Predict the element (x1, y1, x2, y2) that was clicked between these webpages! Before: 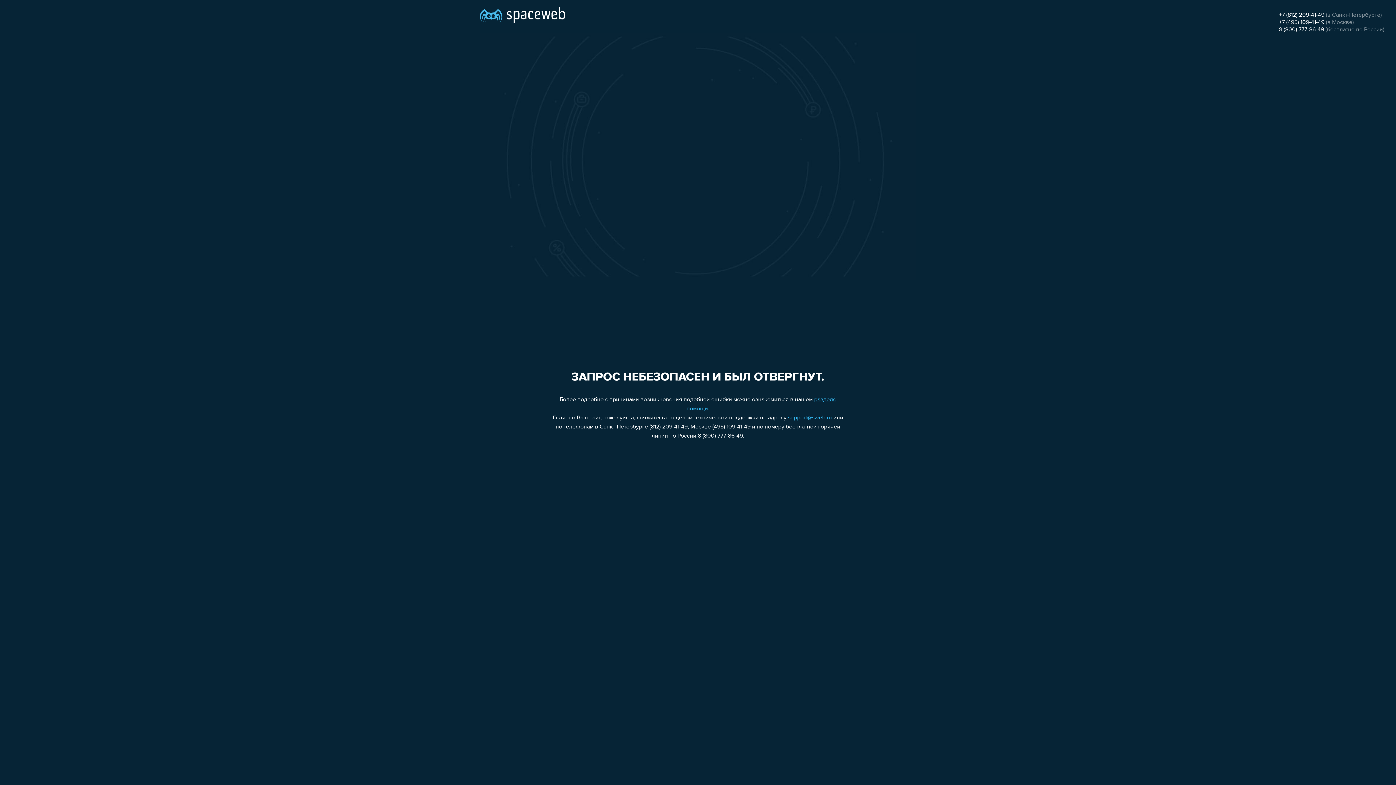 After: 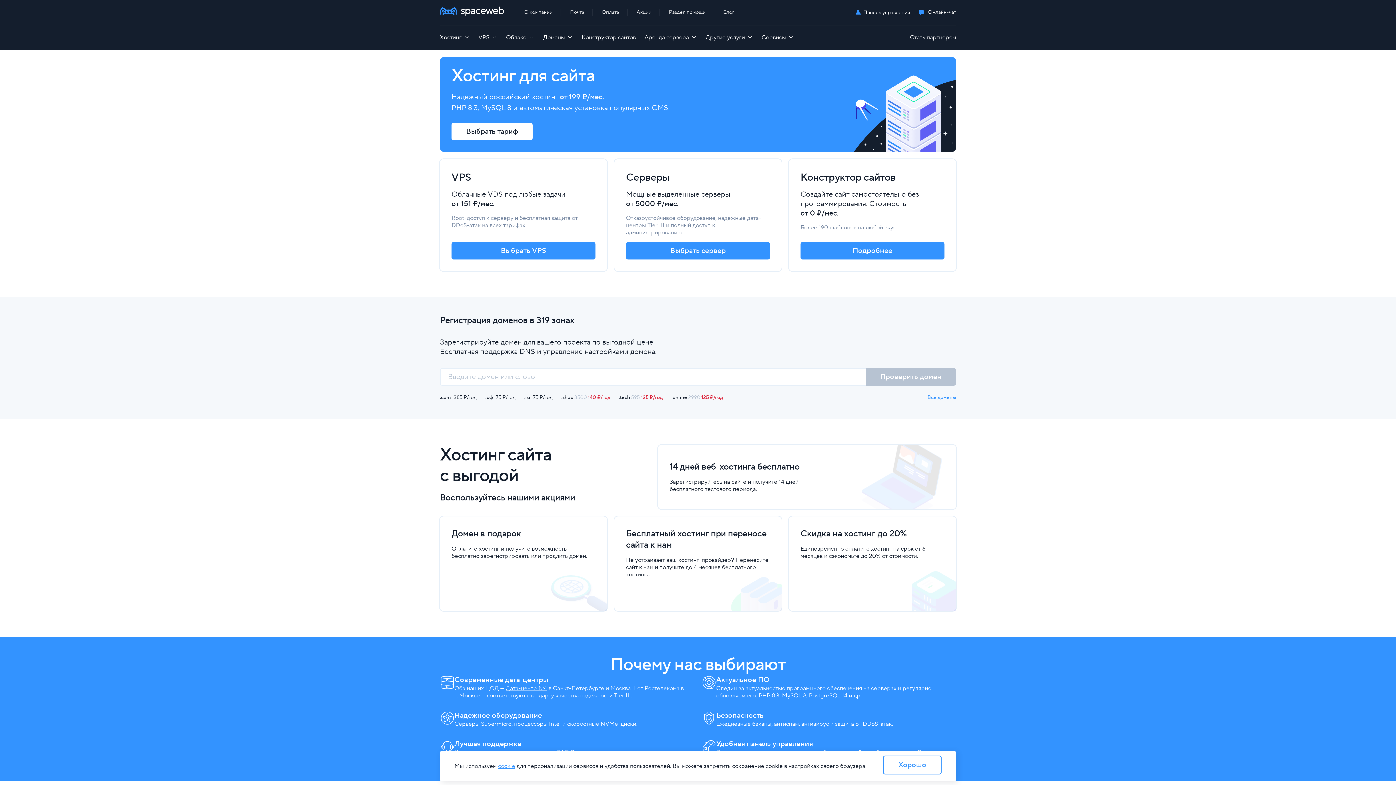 Action: bbox: (480, 0, 565, 25)